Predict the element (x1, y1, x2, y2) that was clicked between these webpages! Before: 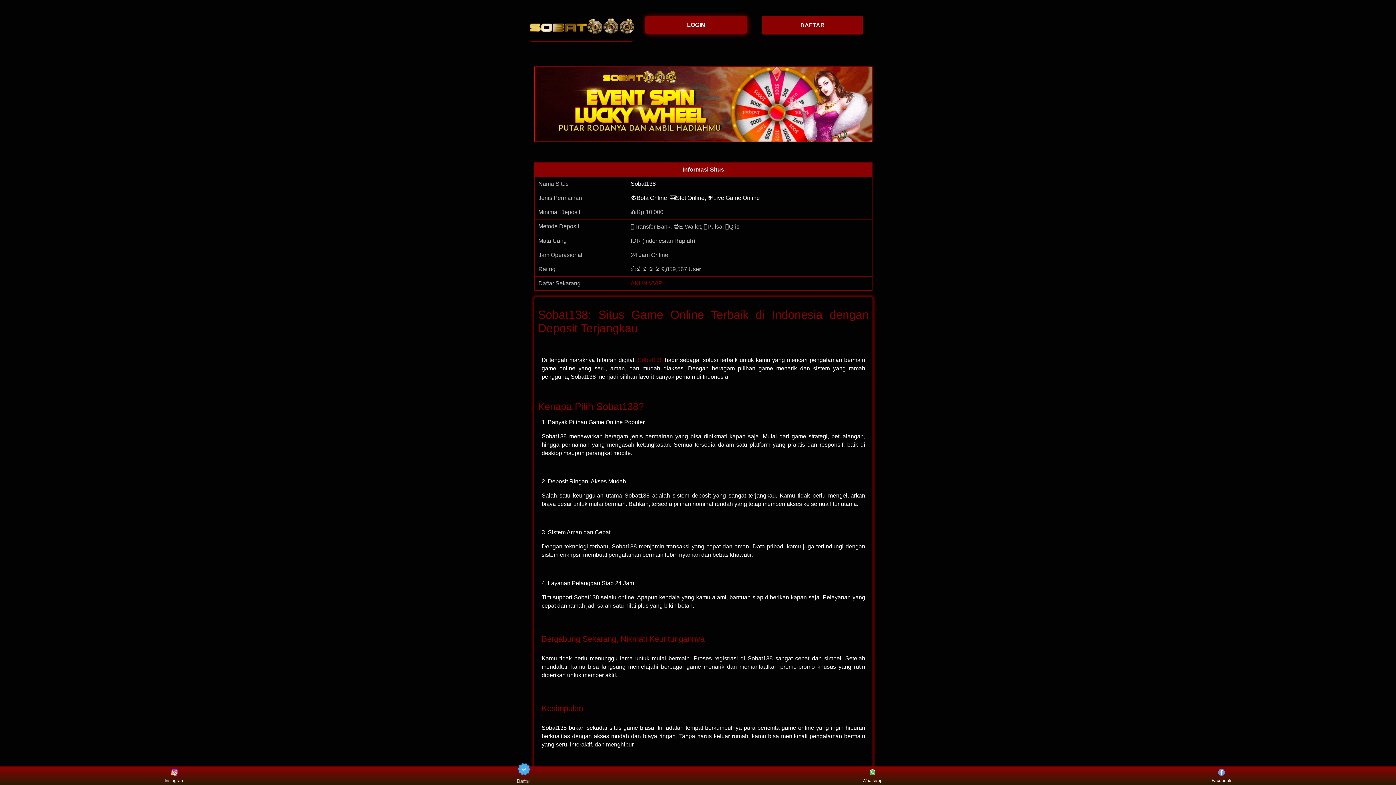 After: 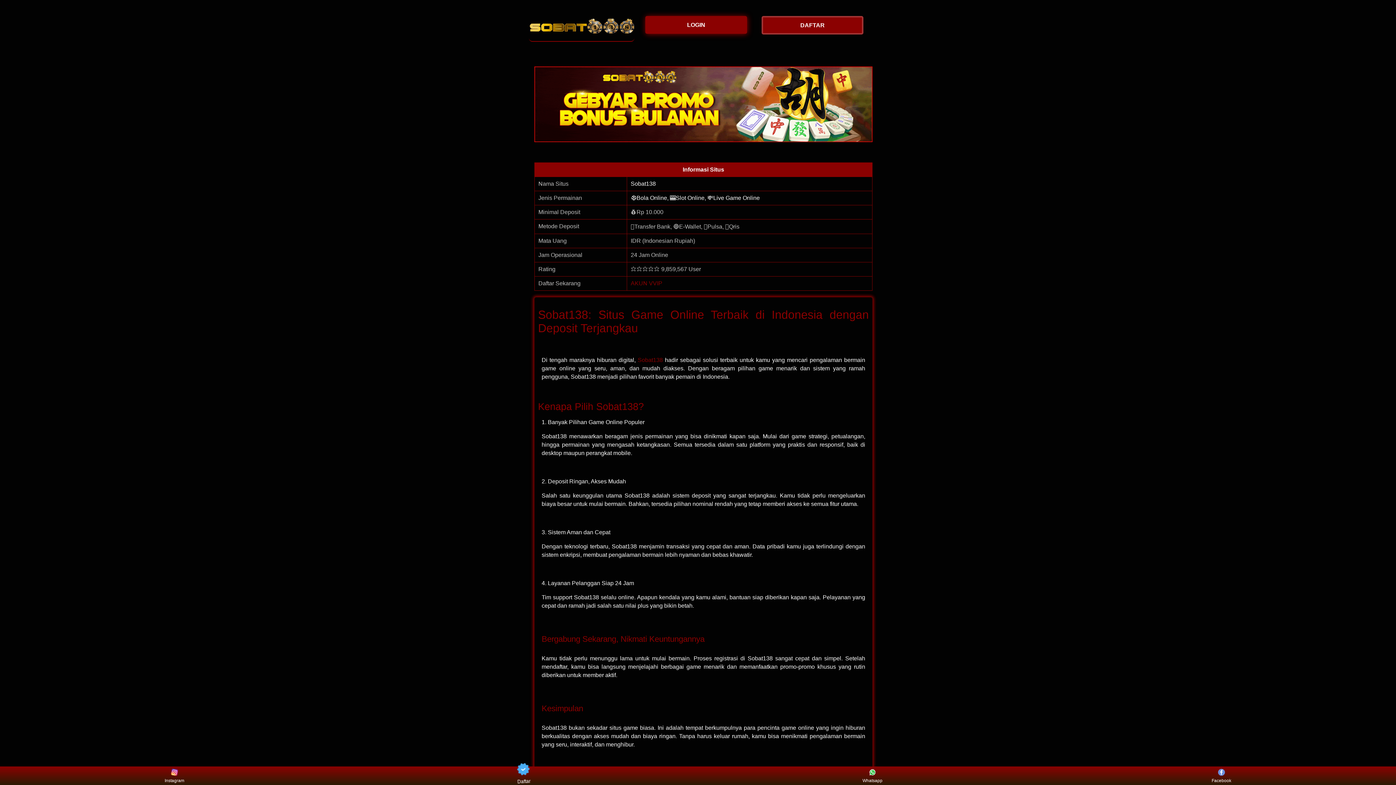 Action: label: Instagram bbox: (160, 768, 188, 783)